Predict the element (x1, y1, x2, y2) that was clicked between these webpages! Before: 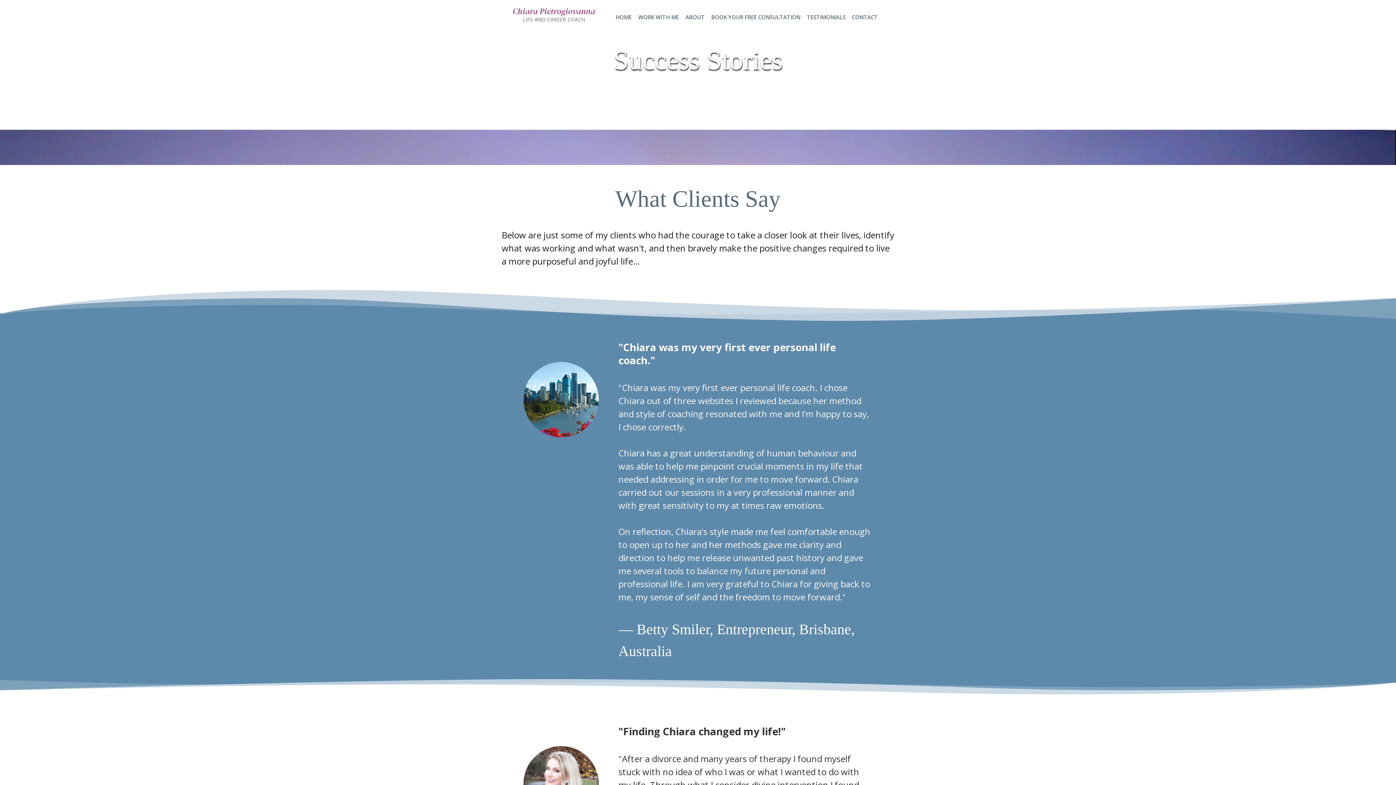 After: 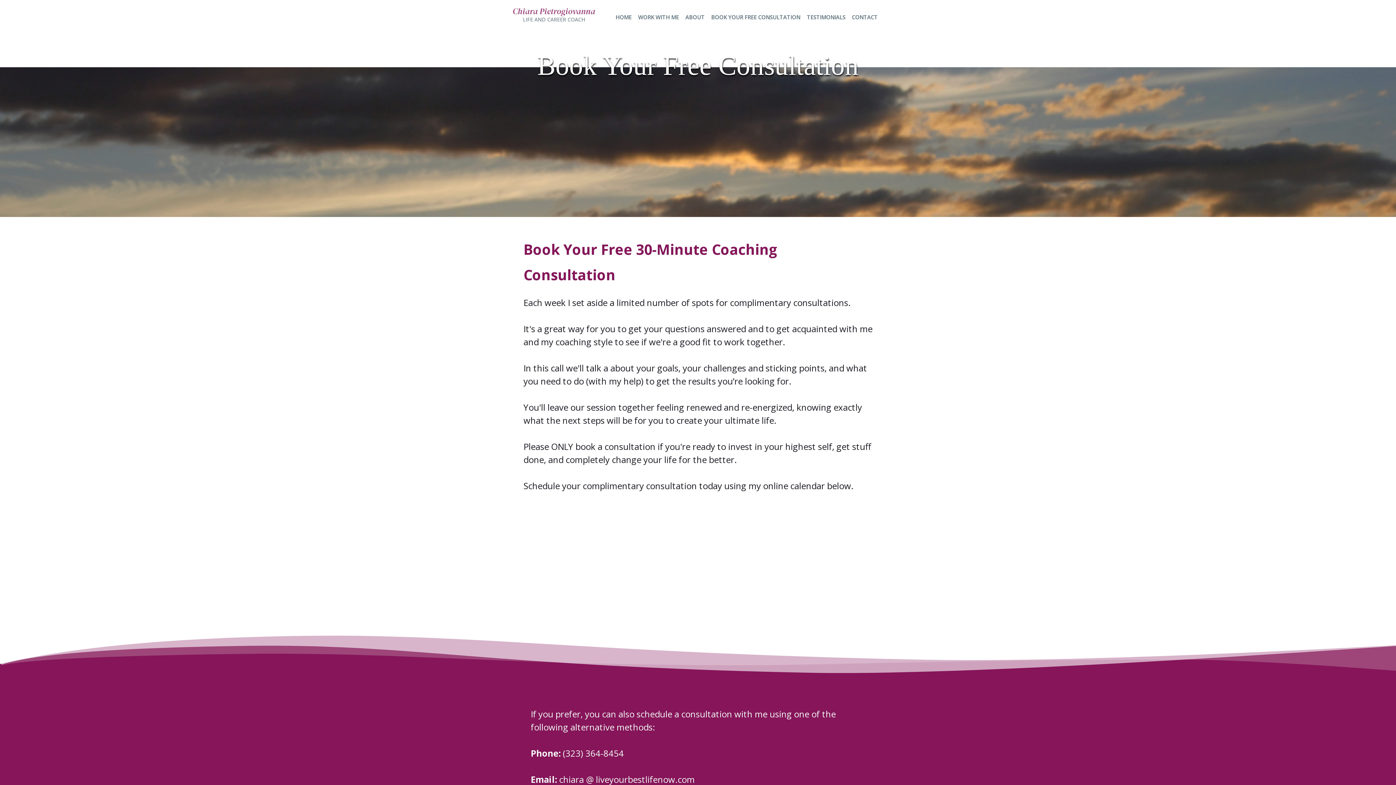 Action: bbox: (711, 11, 800, 22) label: BOOK YOUR FREE CONSULTATION